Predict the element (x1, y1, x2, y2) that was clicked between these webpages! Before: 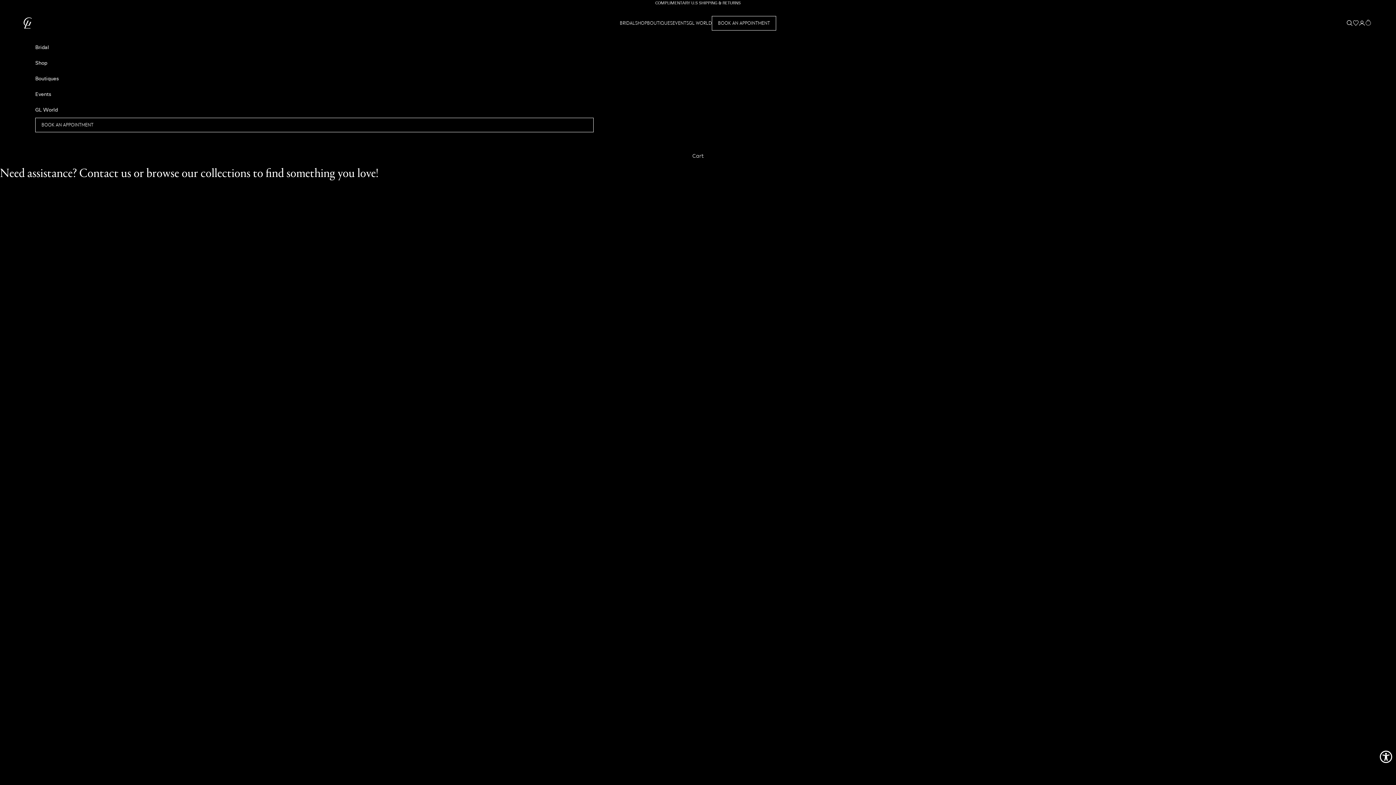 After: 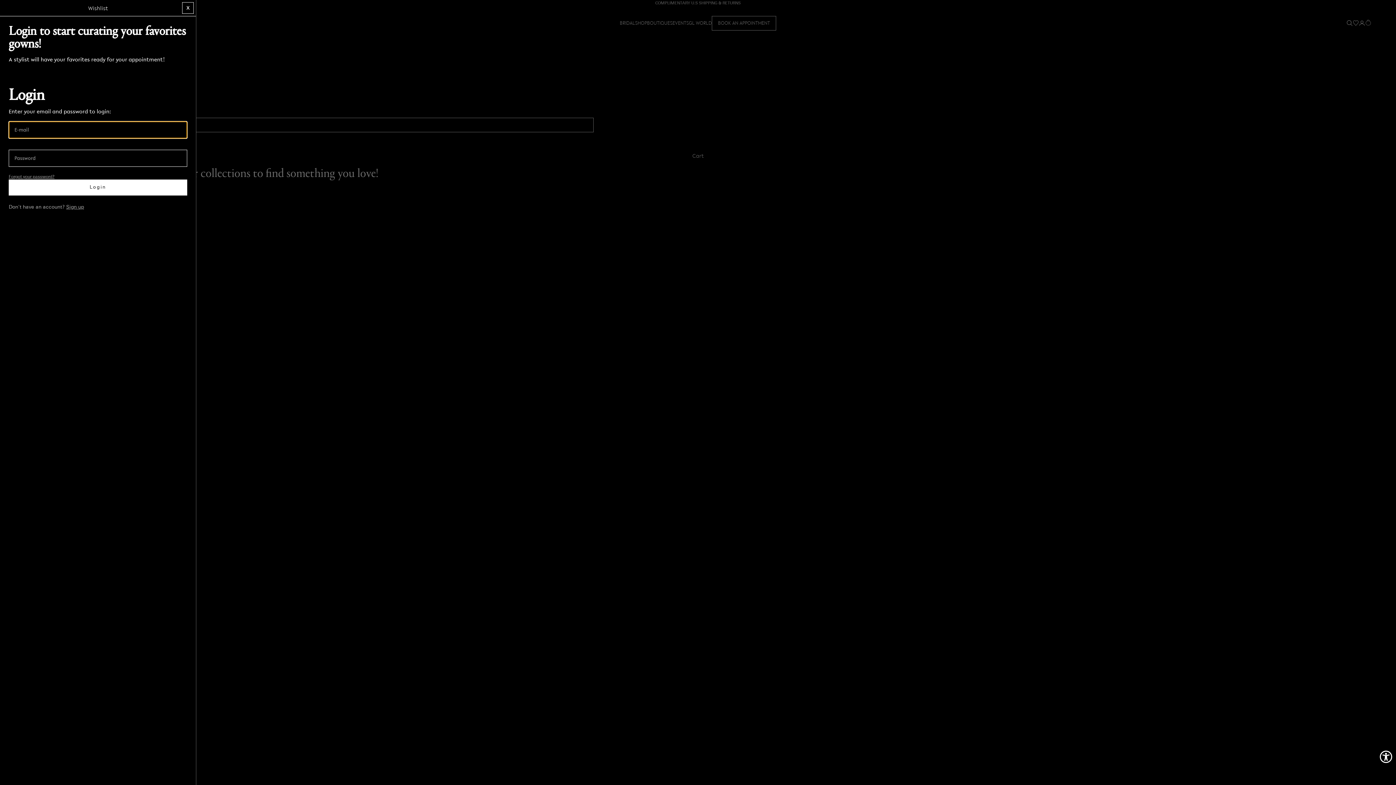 Action: bbox: (1353, 20, 1358, 25)